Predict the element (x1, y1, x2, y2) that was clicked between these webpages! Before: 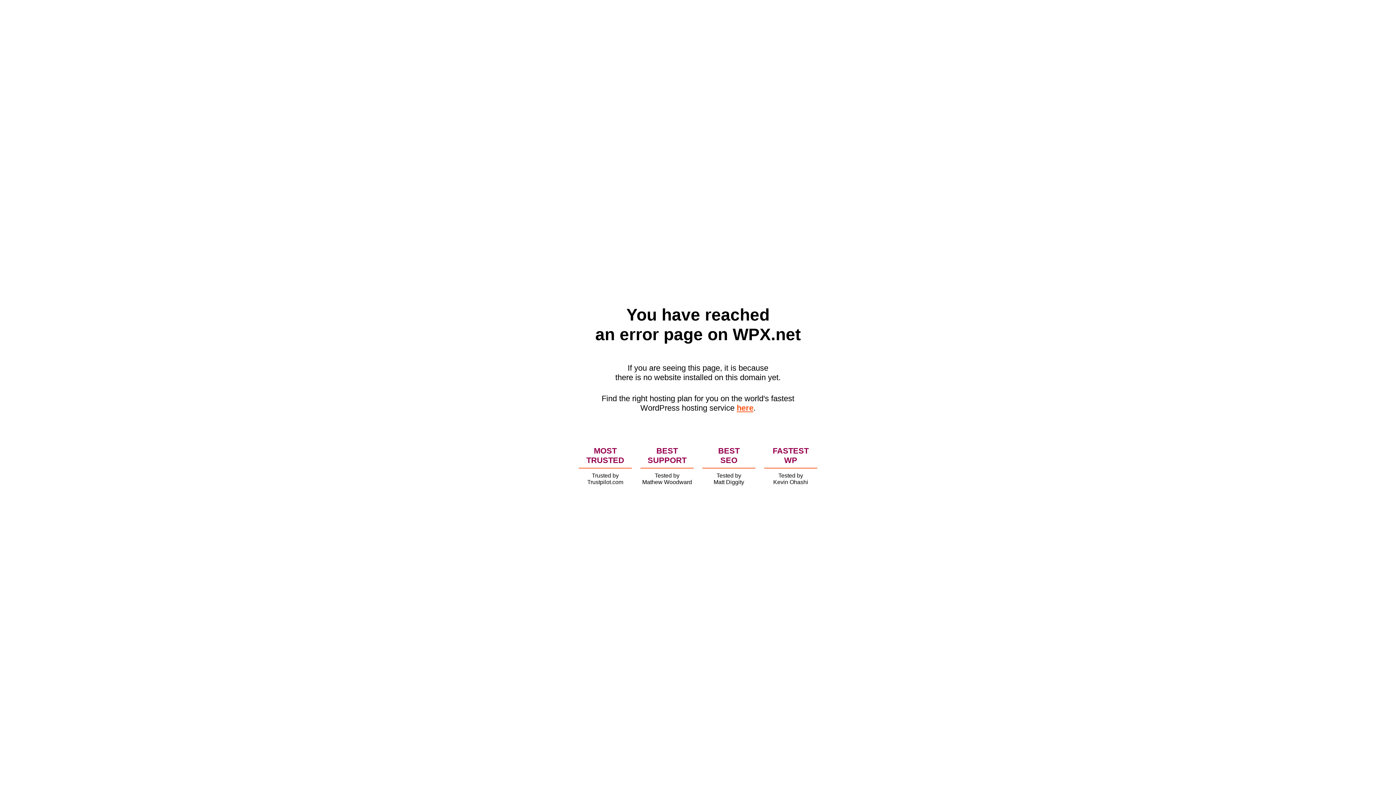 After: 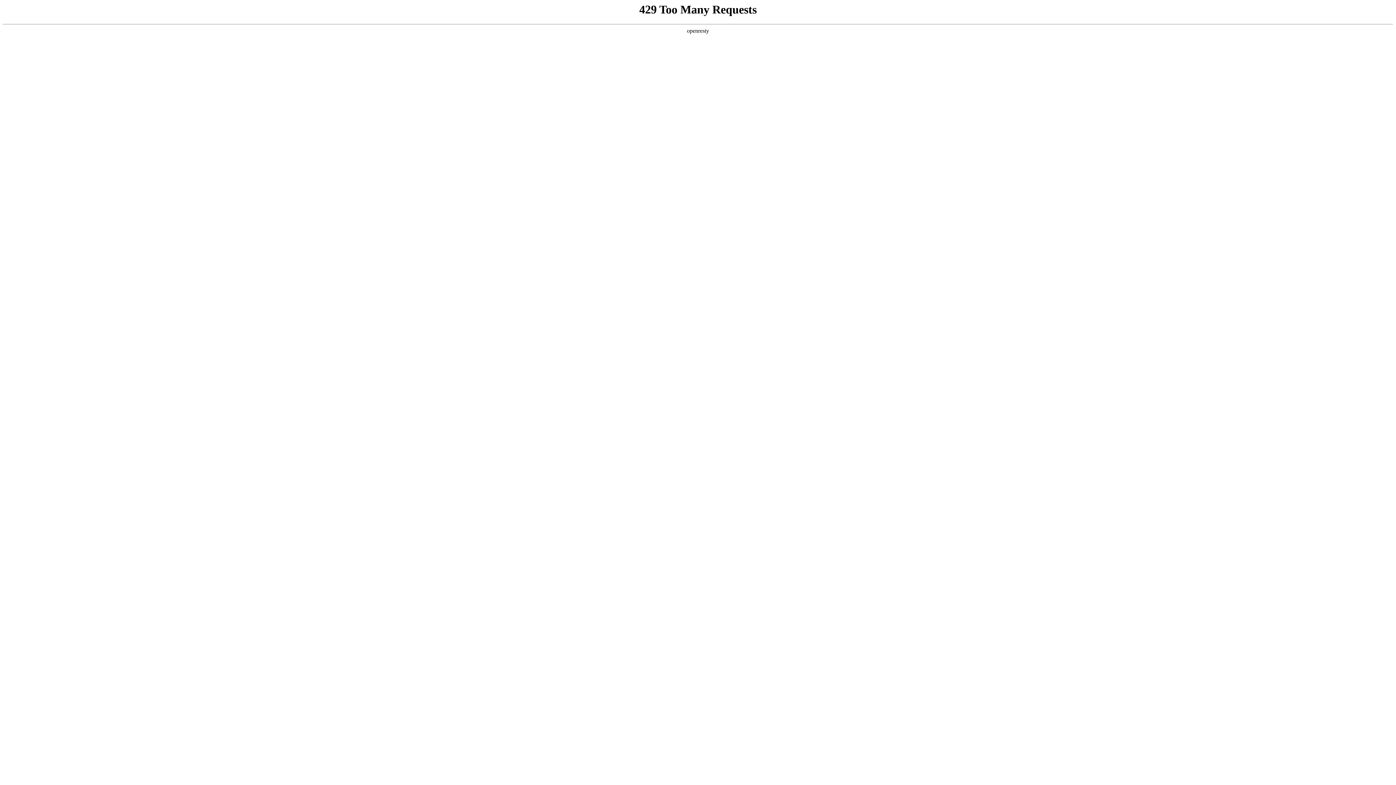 Action: label: here bbox: (736, 403, 753, 412)